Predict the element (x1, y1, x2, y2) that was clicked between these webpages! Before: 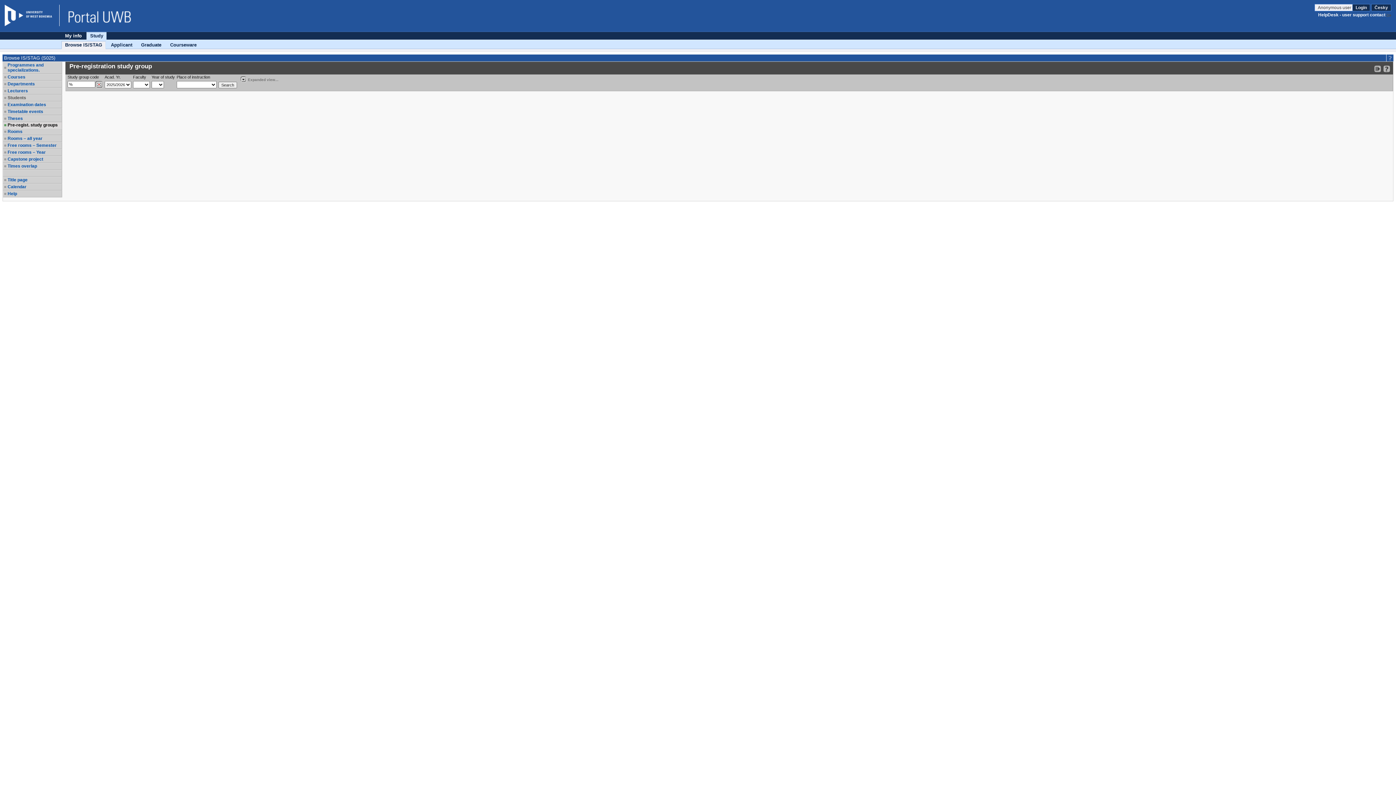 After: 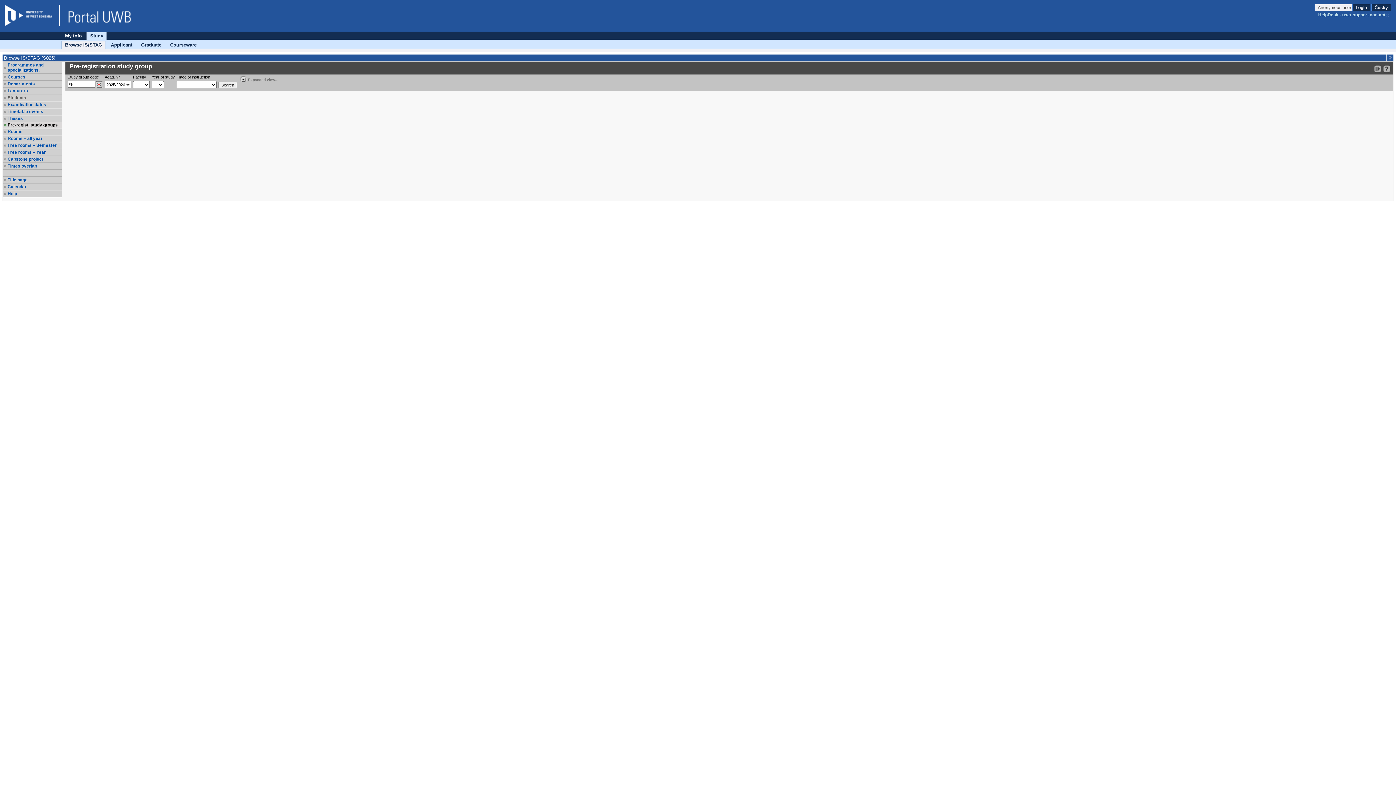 Action: label: HelpDesk - user support contact bbox: (1318, 12, 1391, 17)